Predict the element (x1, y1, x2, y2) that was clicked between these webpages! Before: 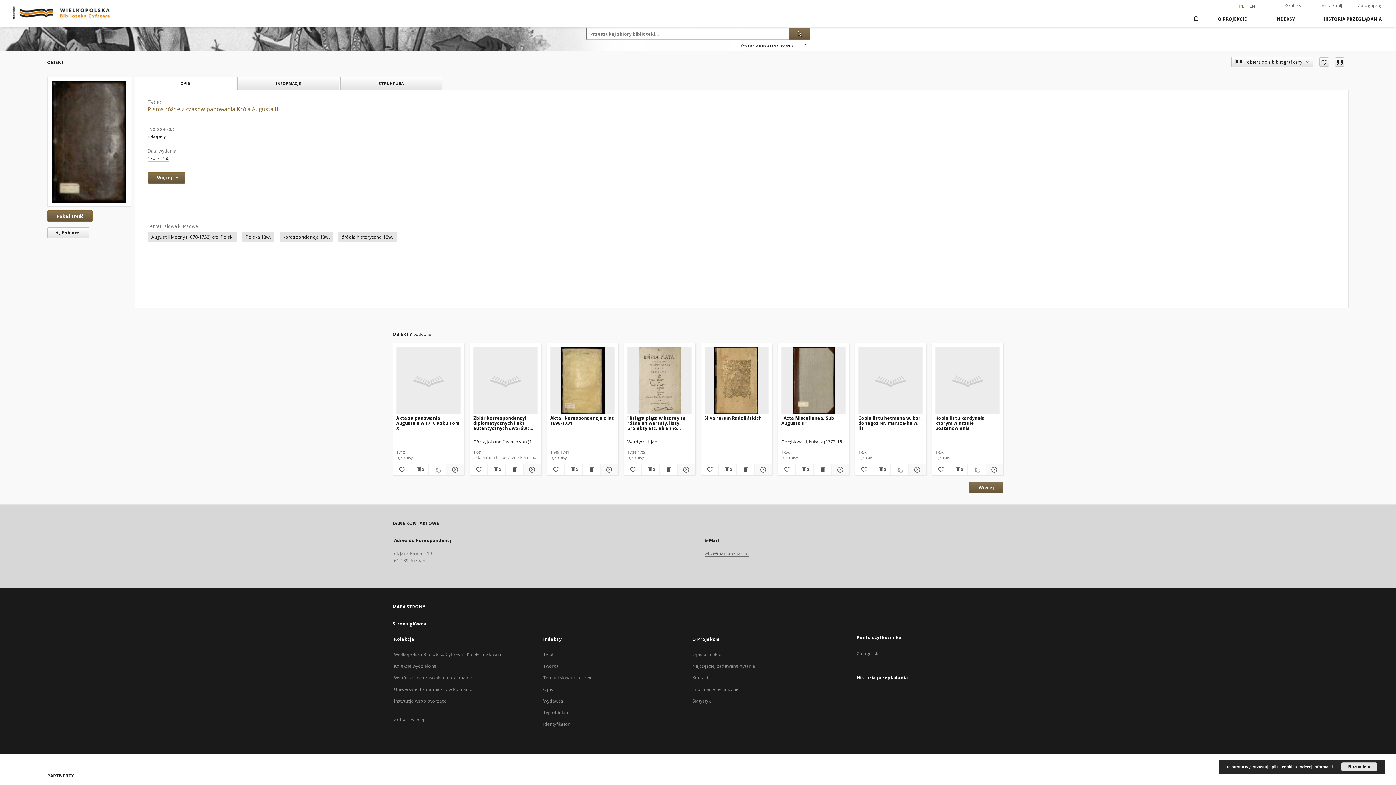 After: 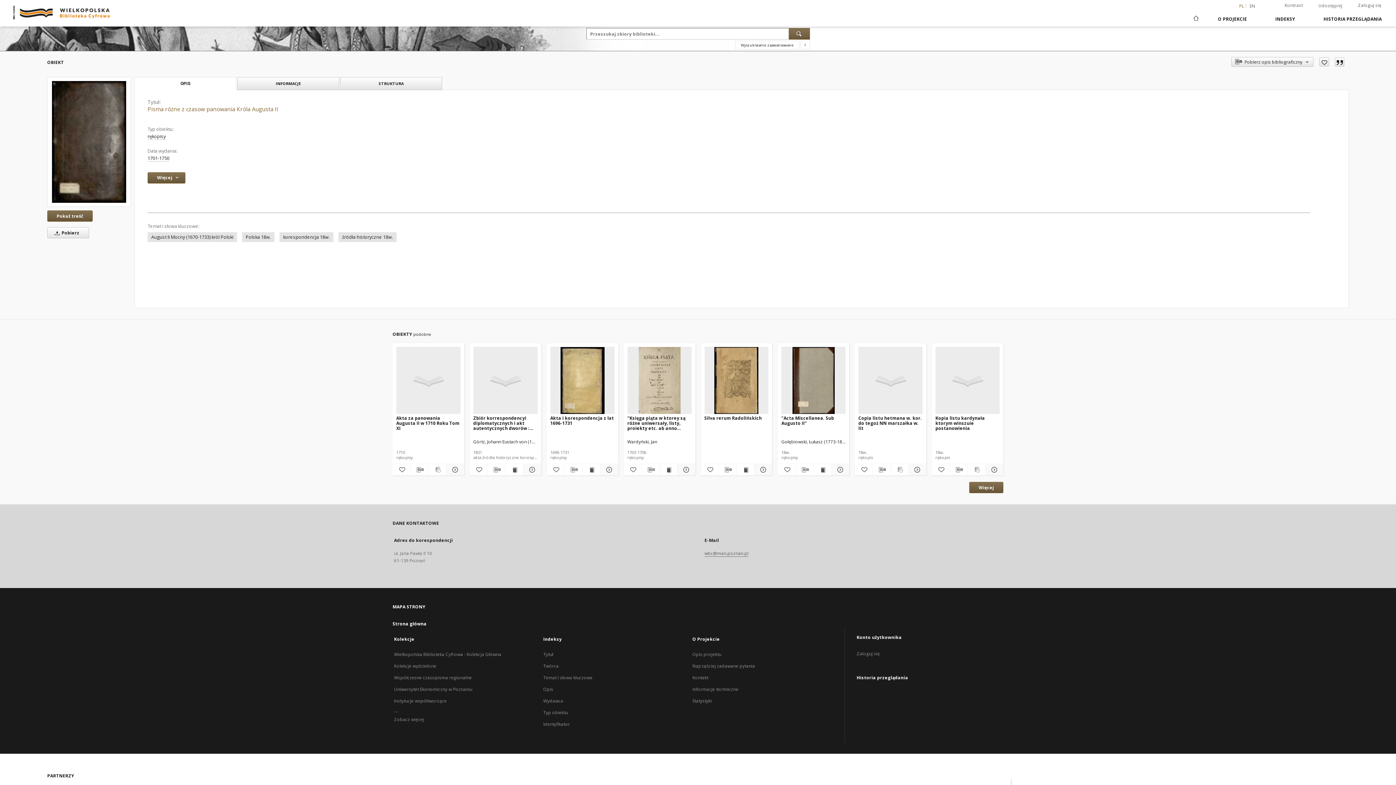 Action: bbox: (1341, 762, 1377, 771) label: Rozumiem